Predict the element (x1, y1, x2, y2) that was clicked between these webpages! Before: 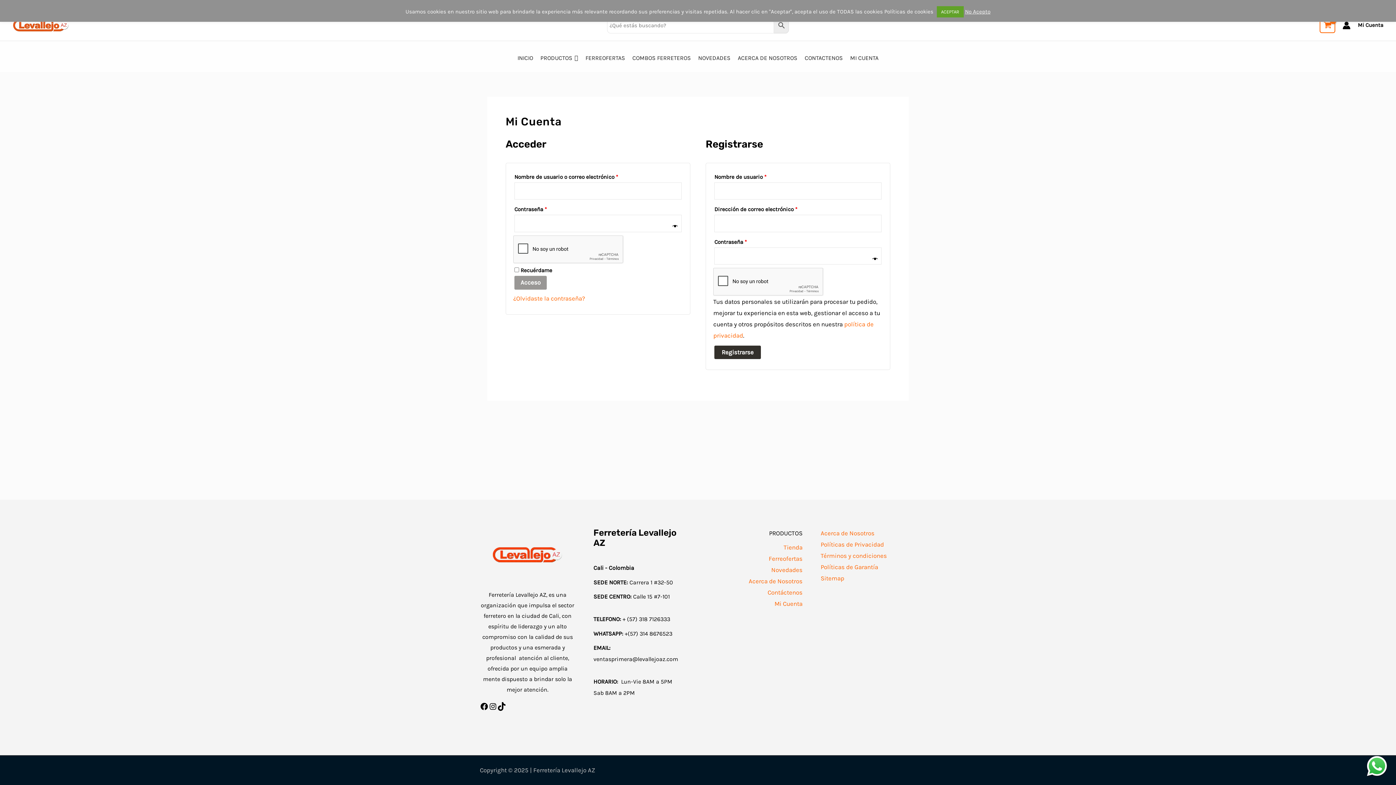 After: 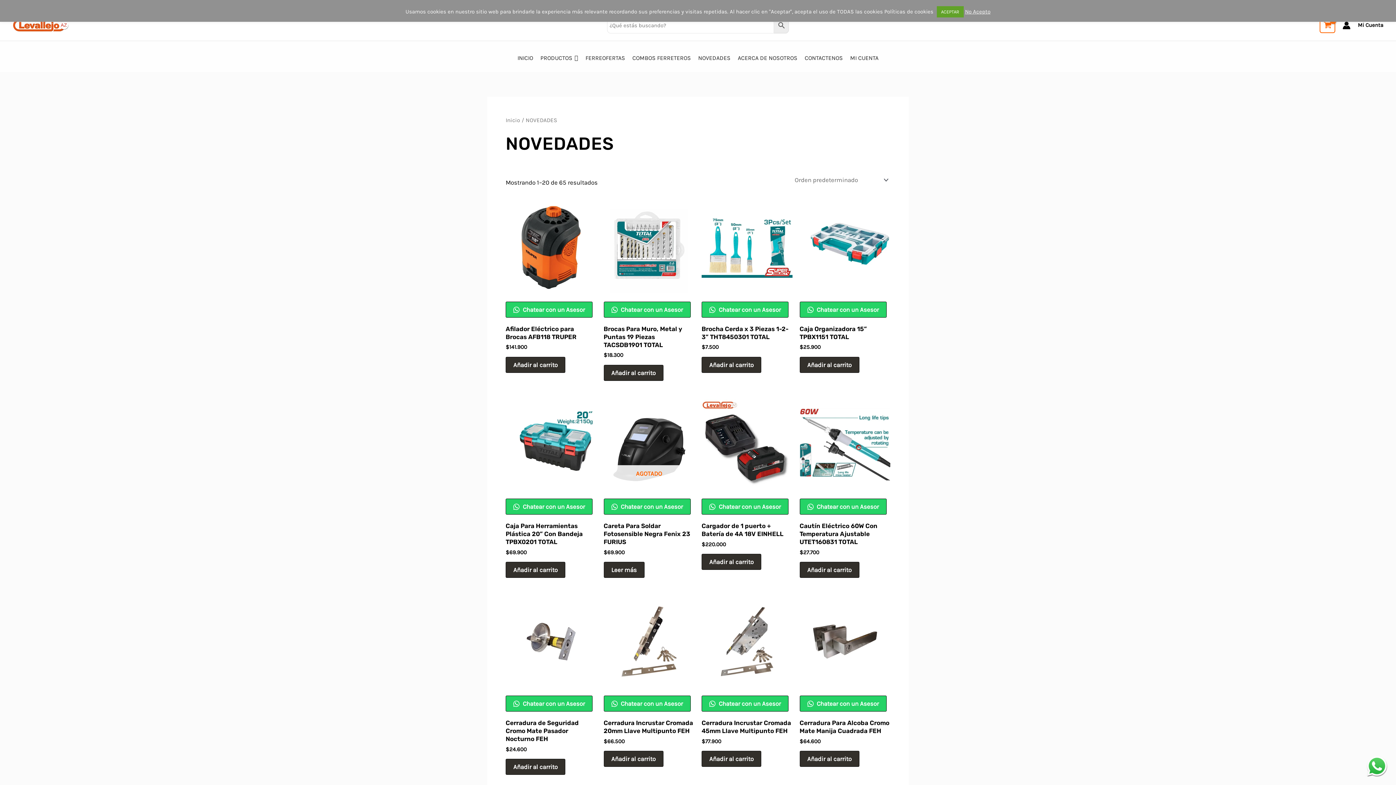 Action: bbox: (694, 51, 734, 65) label: NOVEDADES